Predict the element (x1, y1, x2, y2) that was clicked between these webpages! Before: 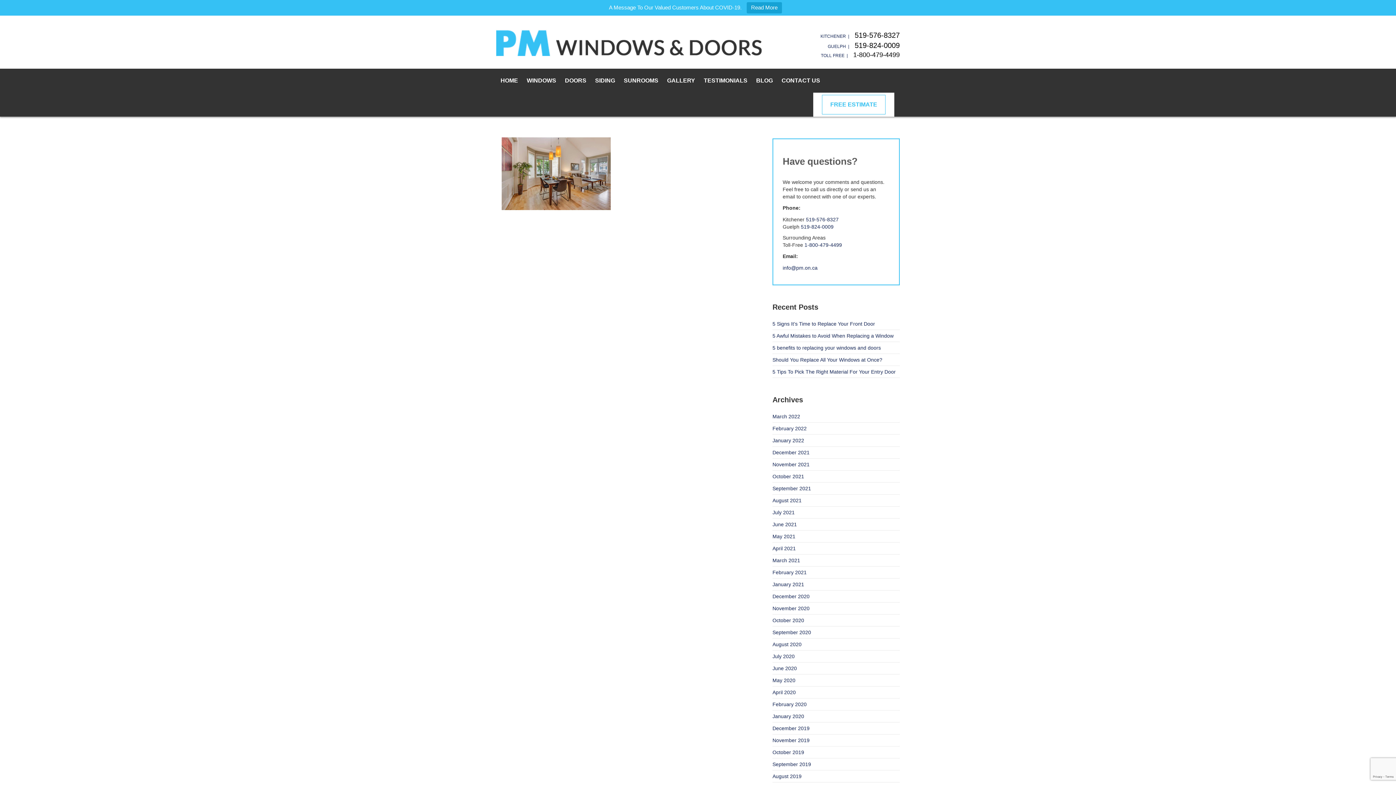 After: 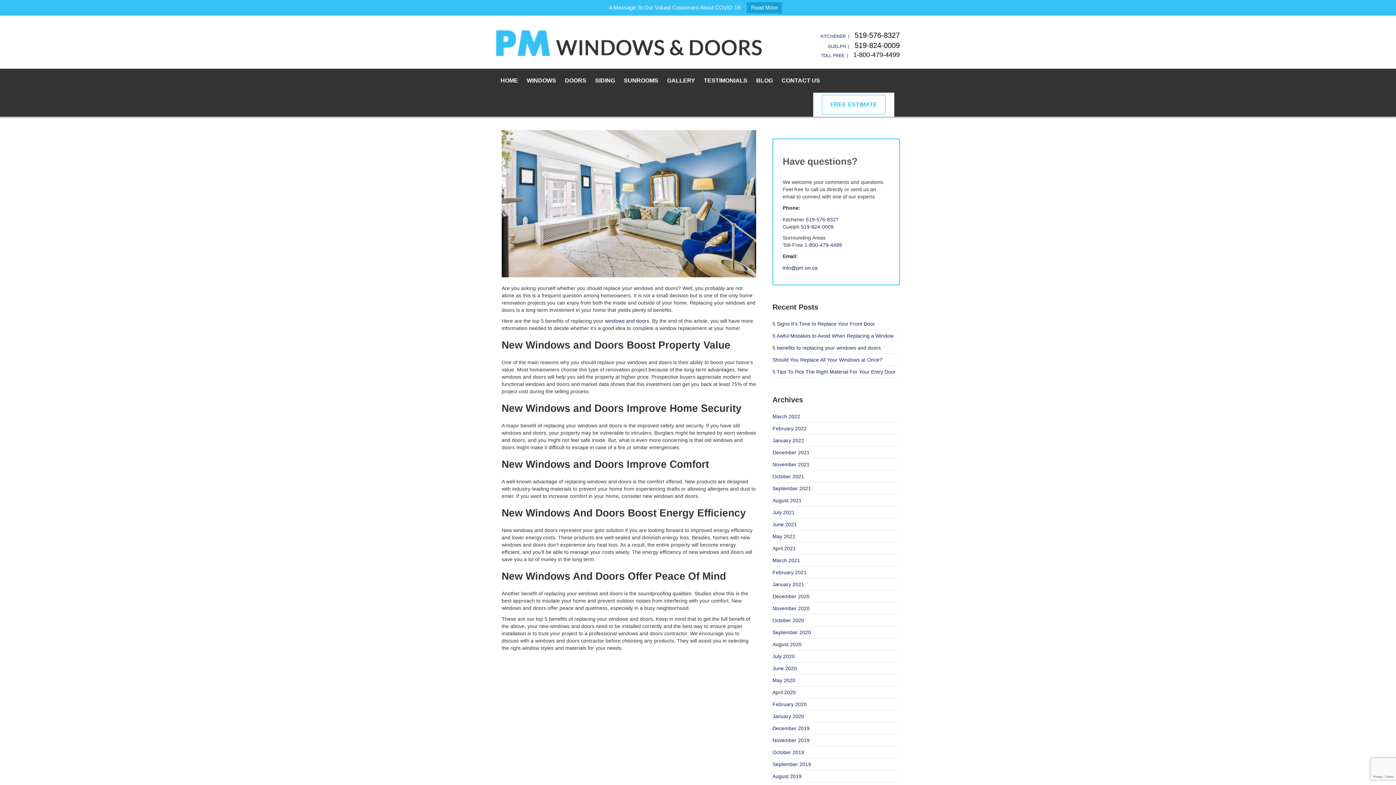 Action: label: 5 benefits to replacing your windows and doors bbox: (772, 345, 881, 350)